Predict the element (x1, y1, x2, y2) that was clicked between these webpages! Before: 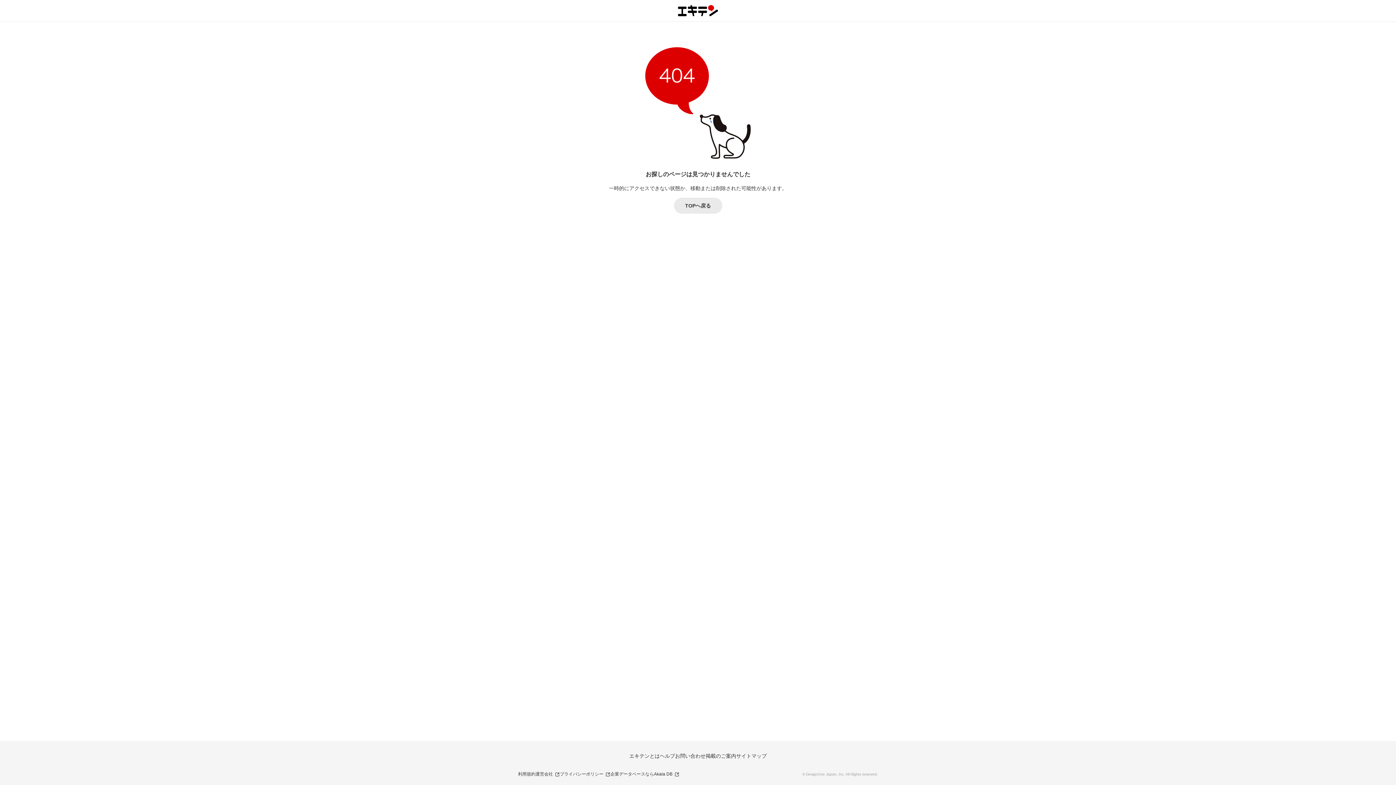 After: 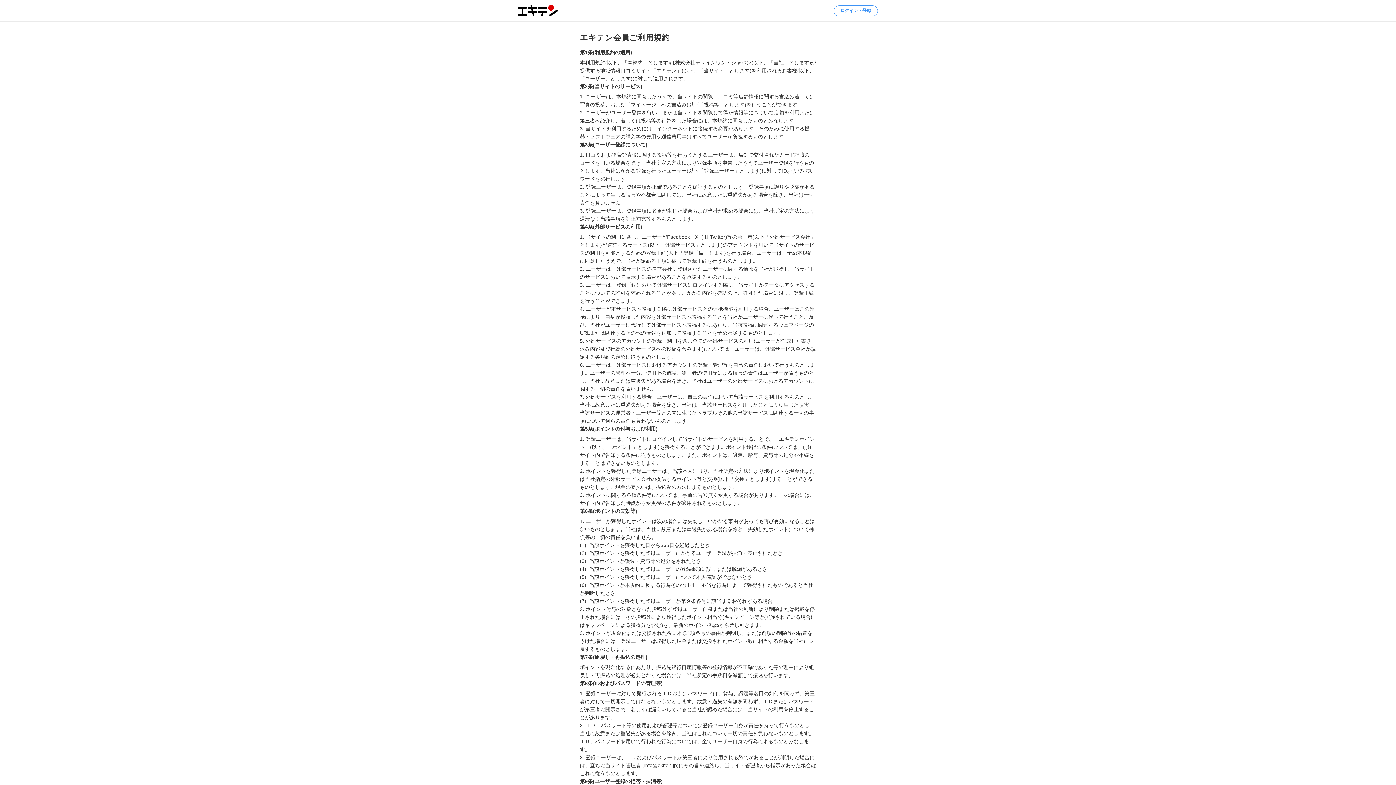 Action: label: 利用規約 bbox: (518, 772, 535, 777)